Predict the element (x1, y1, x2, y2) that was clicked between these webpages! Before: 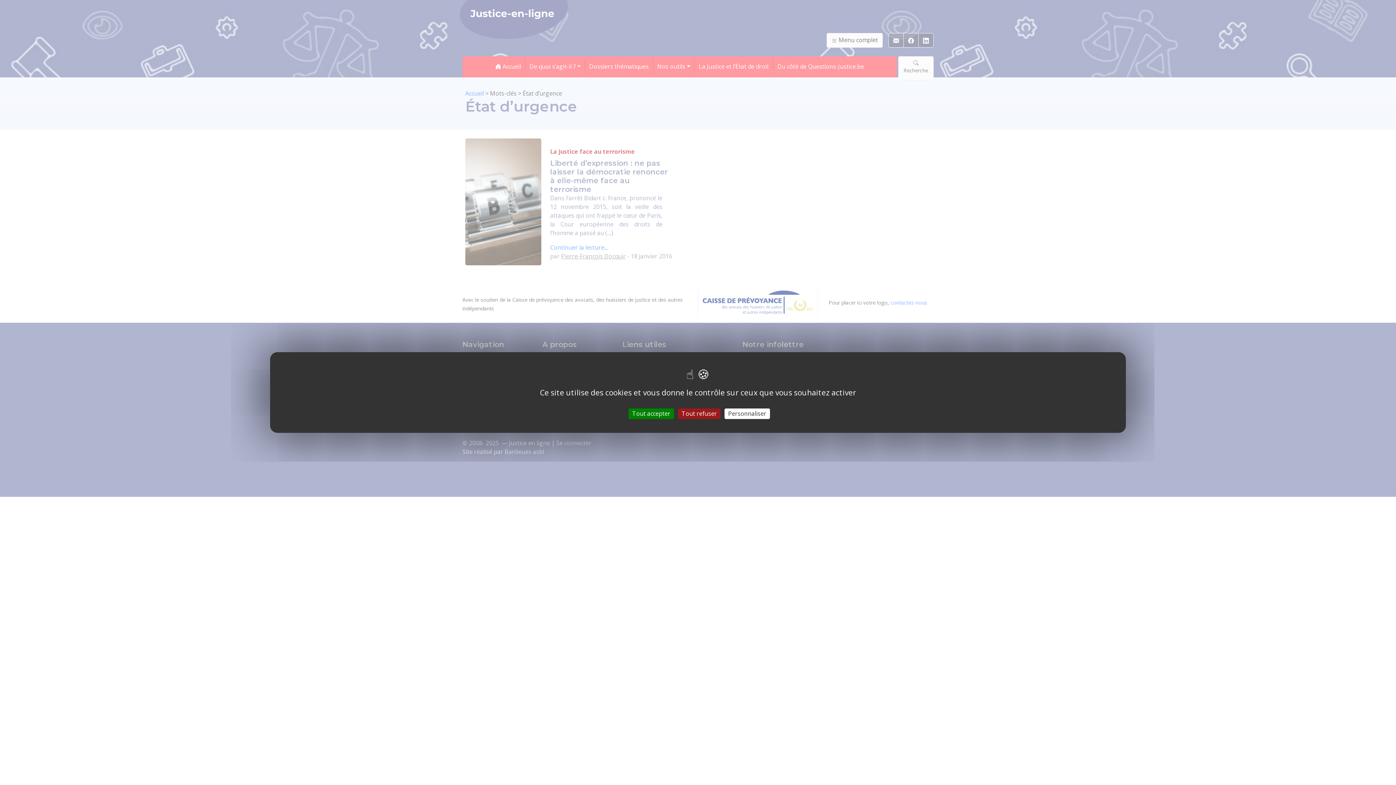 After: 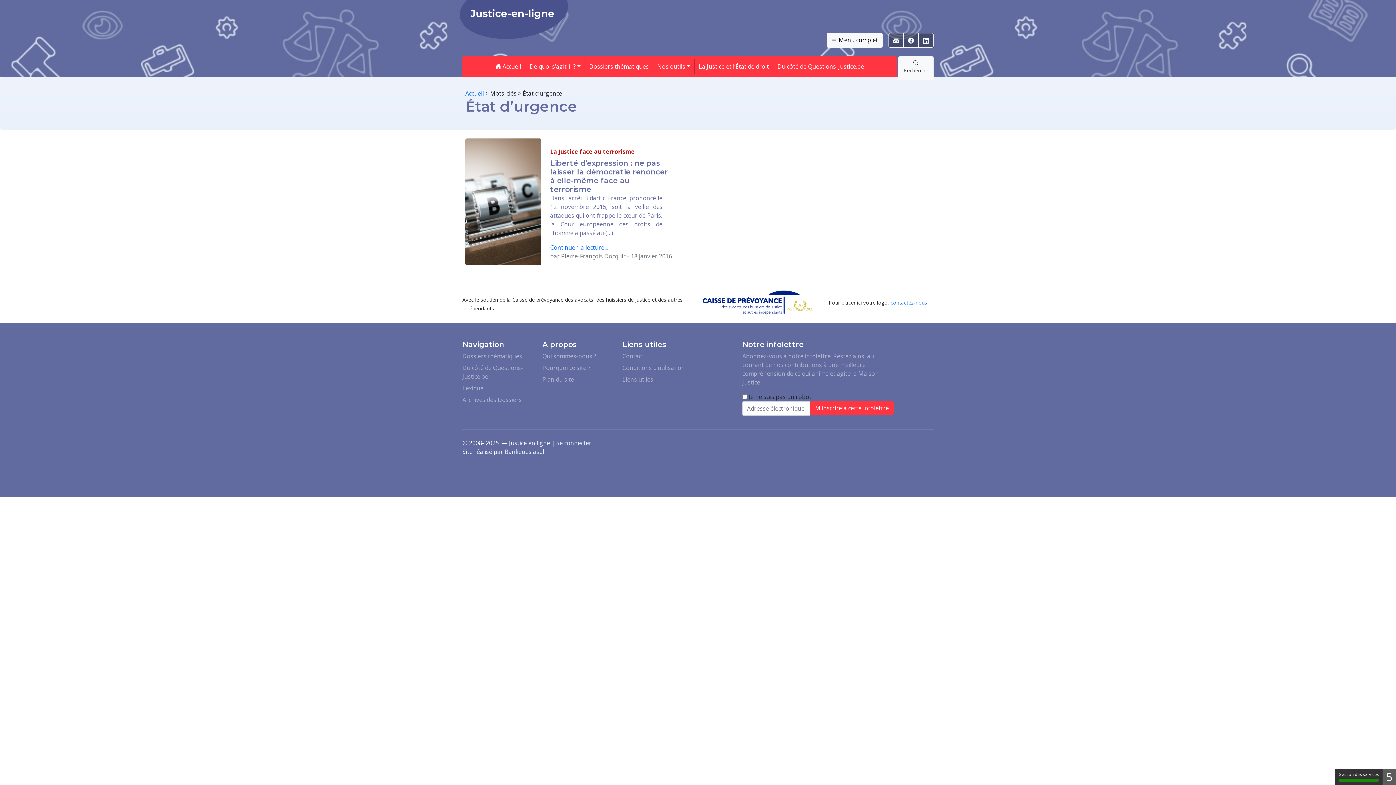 Action: label: Tout accepter bbox: (628, 408, 674, 419)